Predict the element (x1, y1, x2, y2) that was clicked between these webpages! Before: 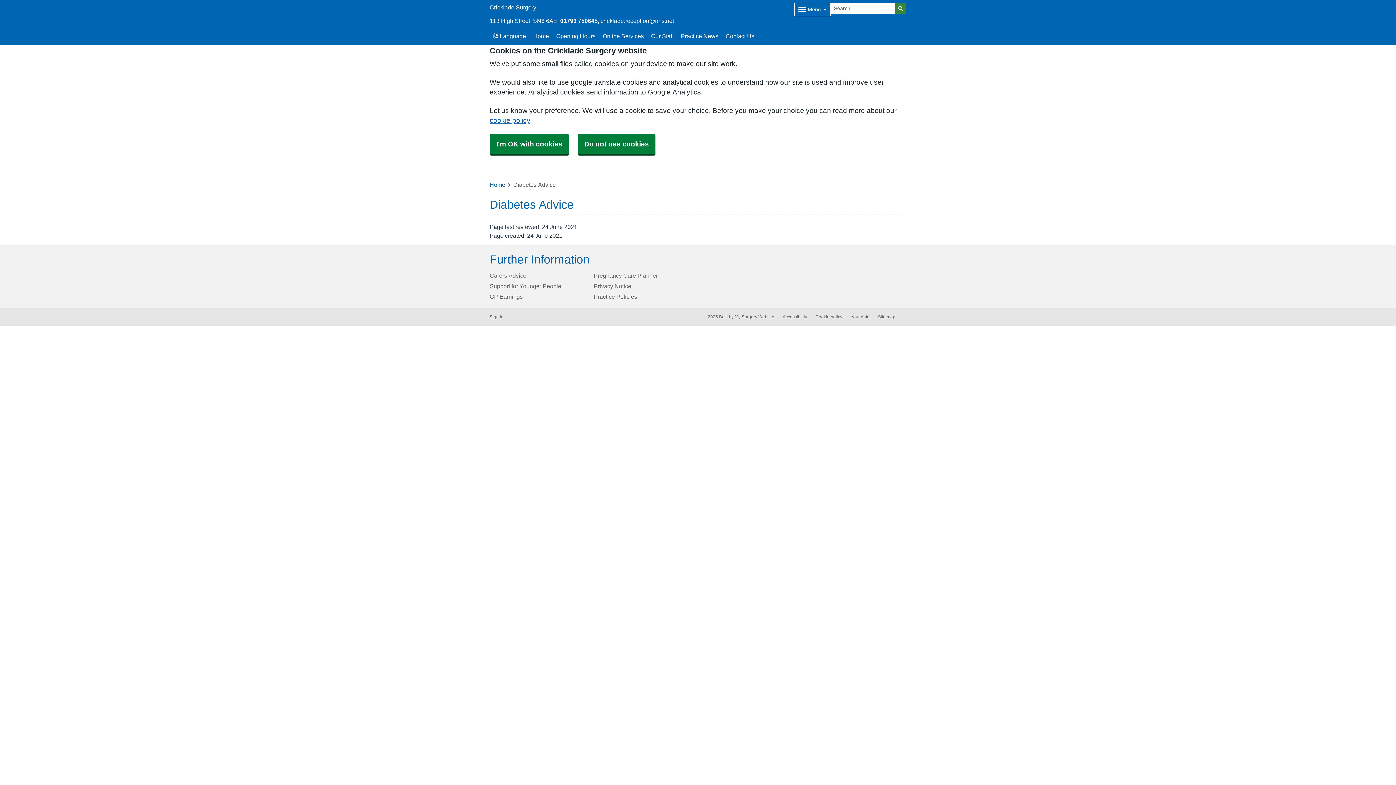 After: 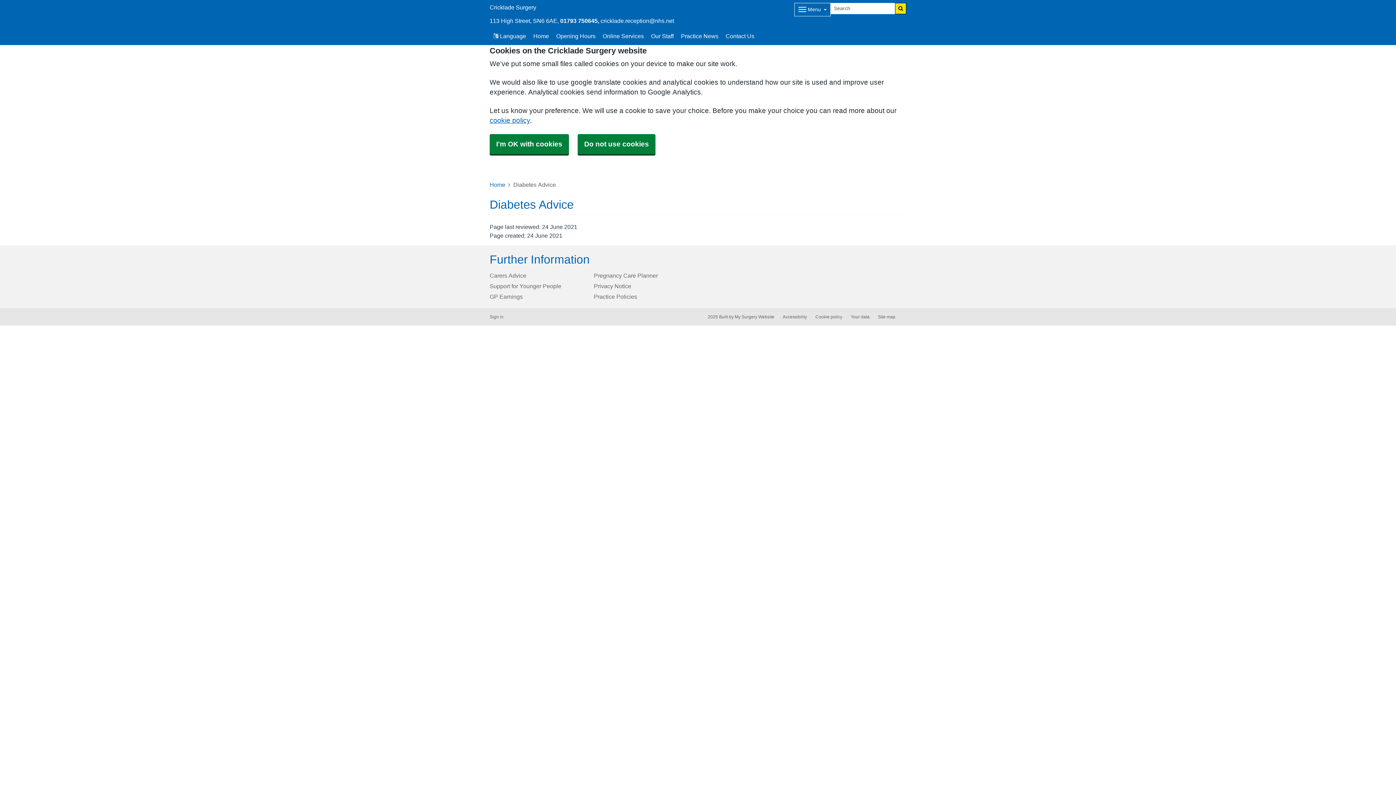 Action: label: Search bbox: (895, 2, 906, 14)